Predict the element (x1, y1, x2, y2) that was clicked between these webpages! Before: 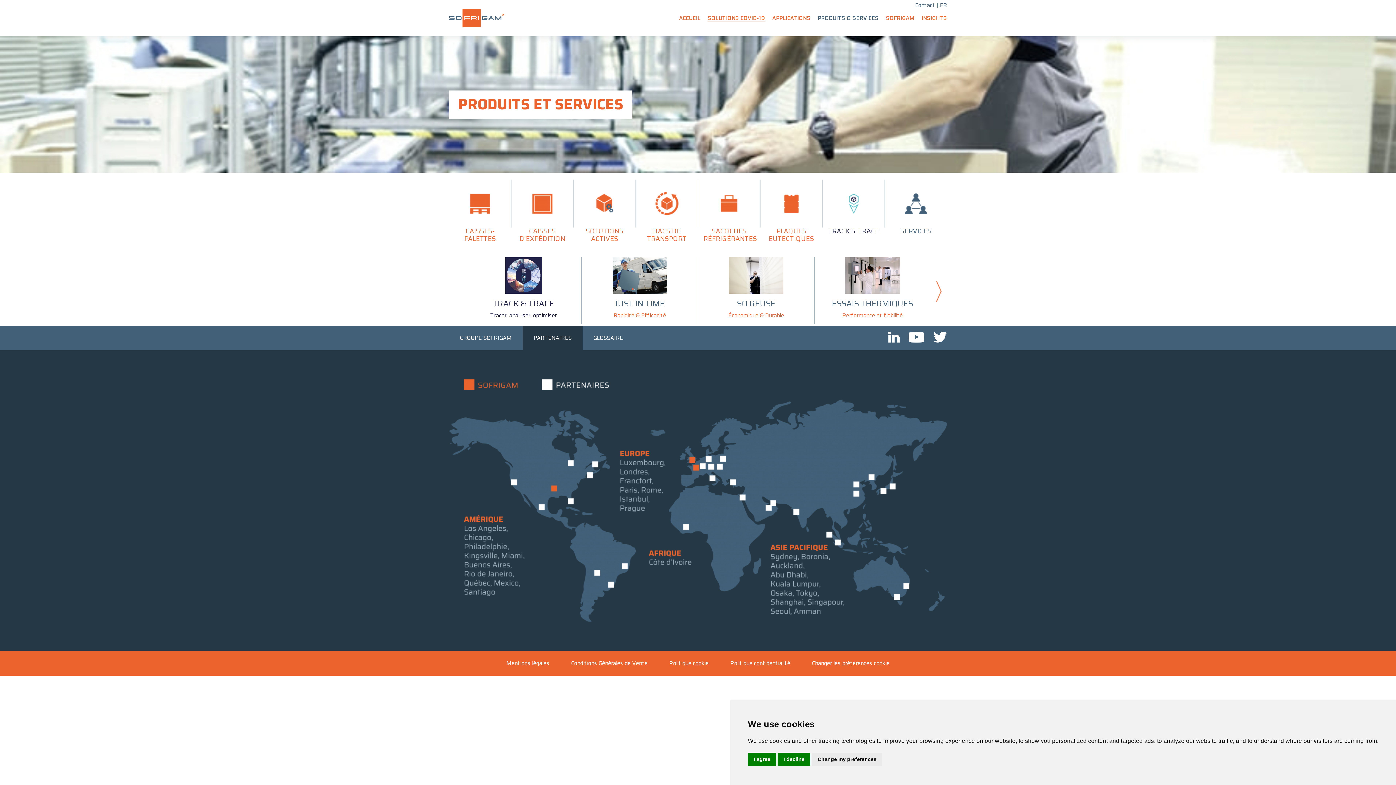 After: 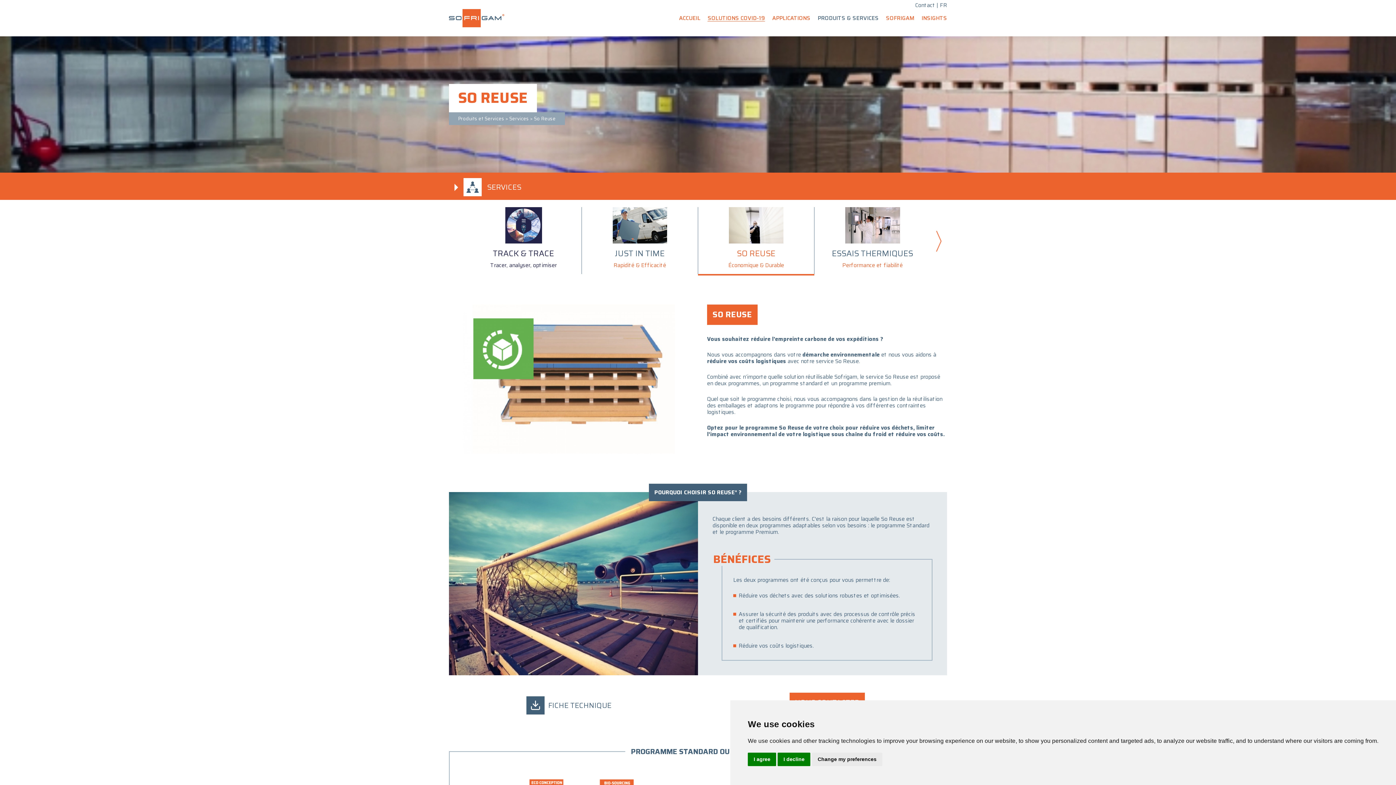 Action: label: SO REUSE
Économique & Durable bbox: (698, 257, 814, 325)